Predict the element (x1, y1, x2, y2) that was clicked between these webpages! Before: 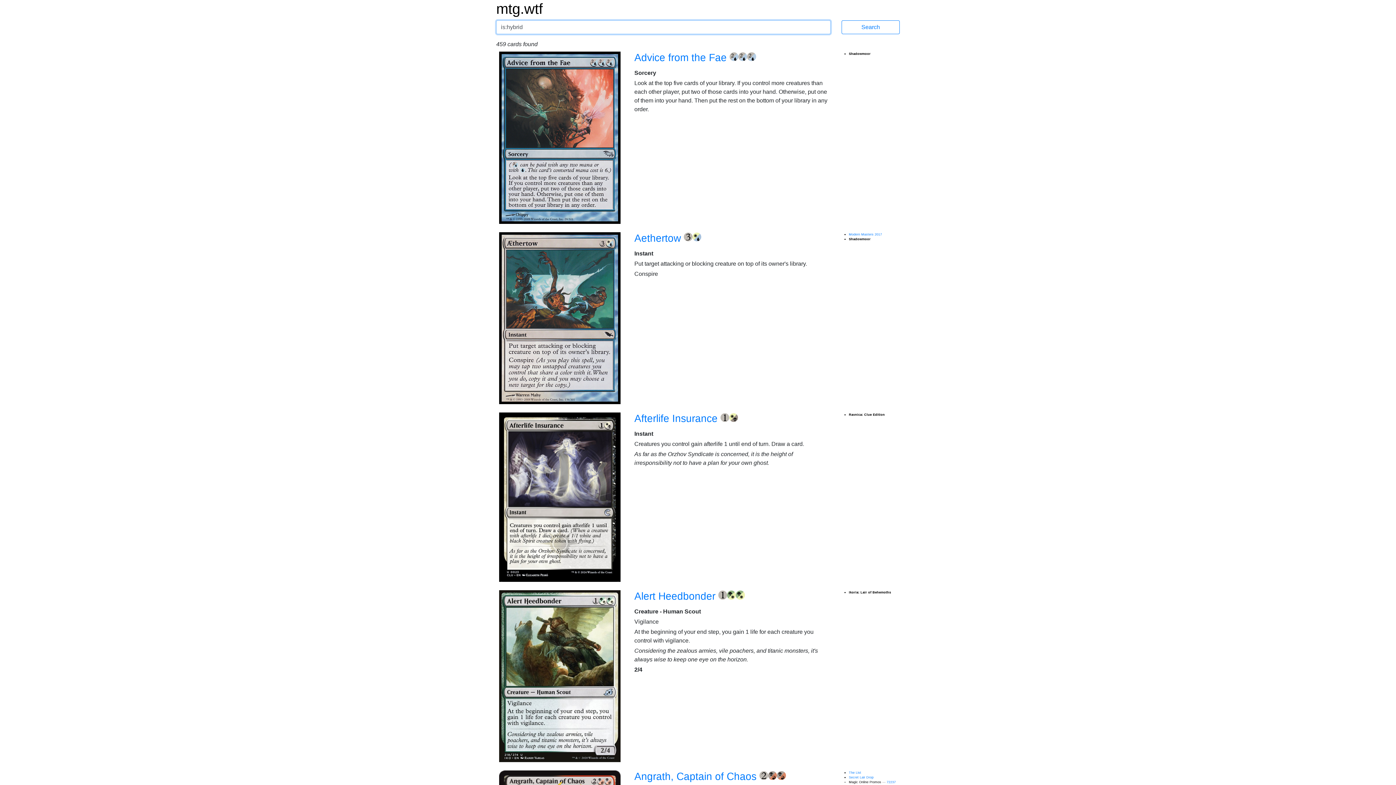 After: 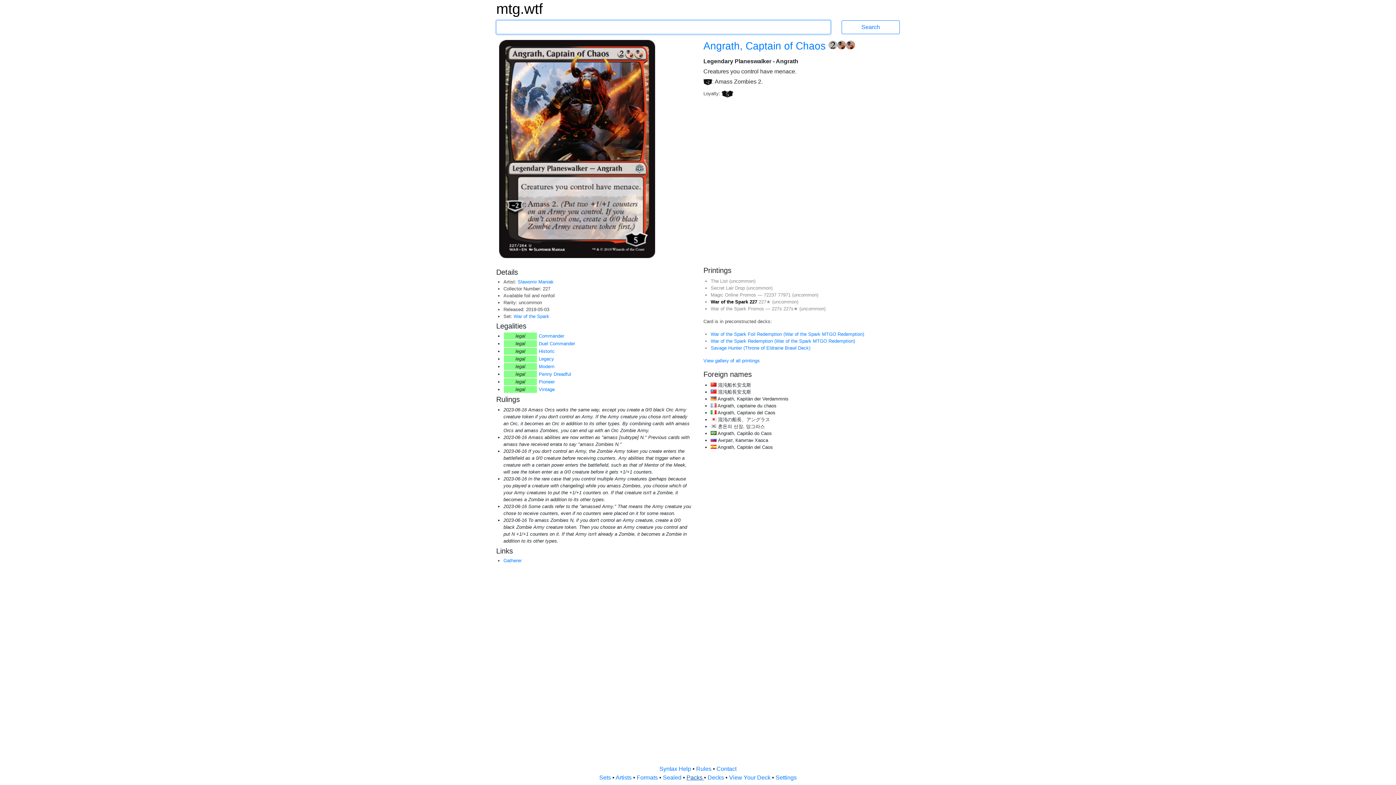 Action: label: Angrath, Captain of Chaos  bbox: (634, 771, 759, 782)